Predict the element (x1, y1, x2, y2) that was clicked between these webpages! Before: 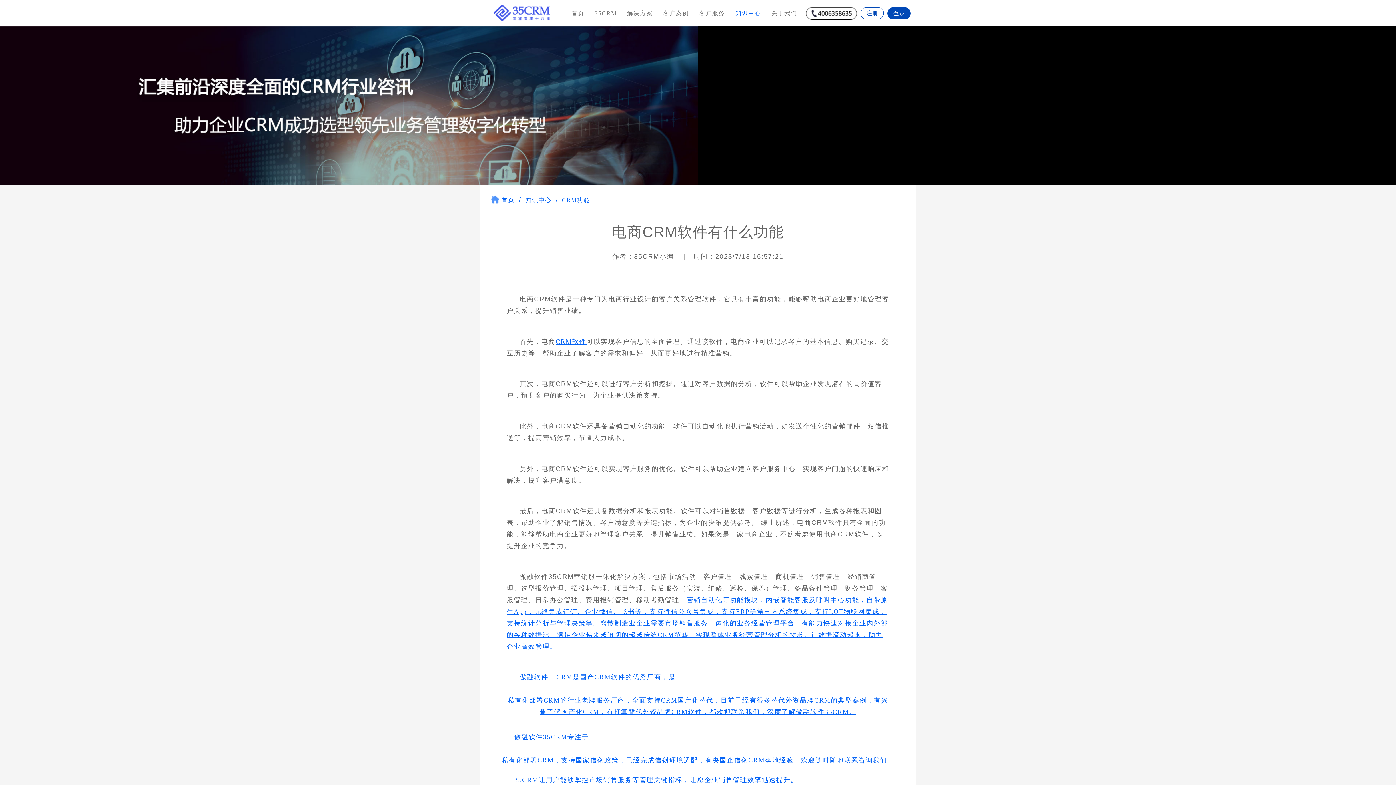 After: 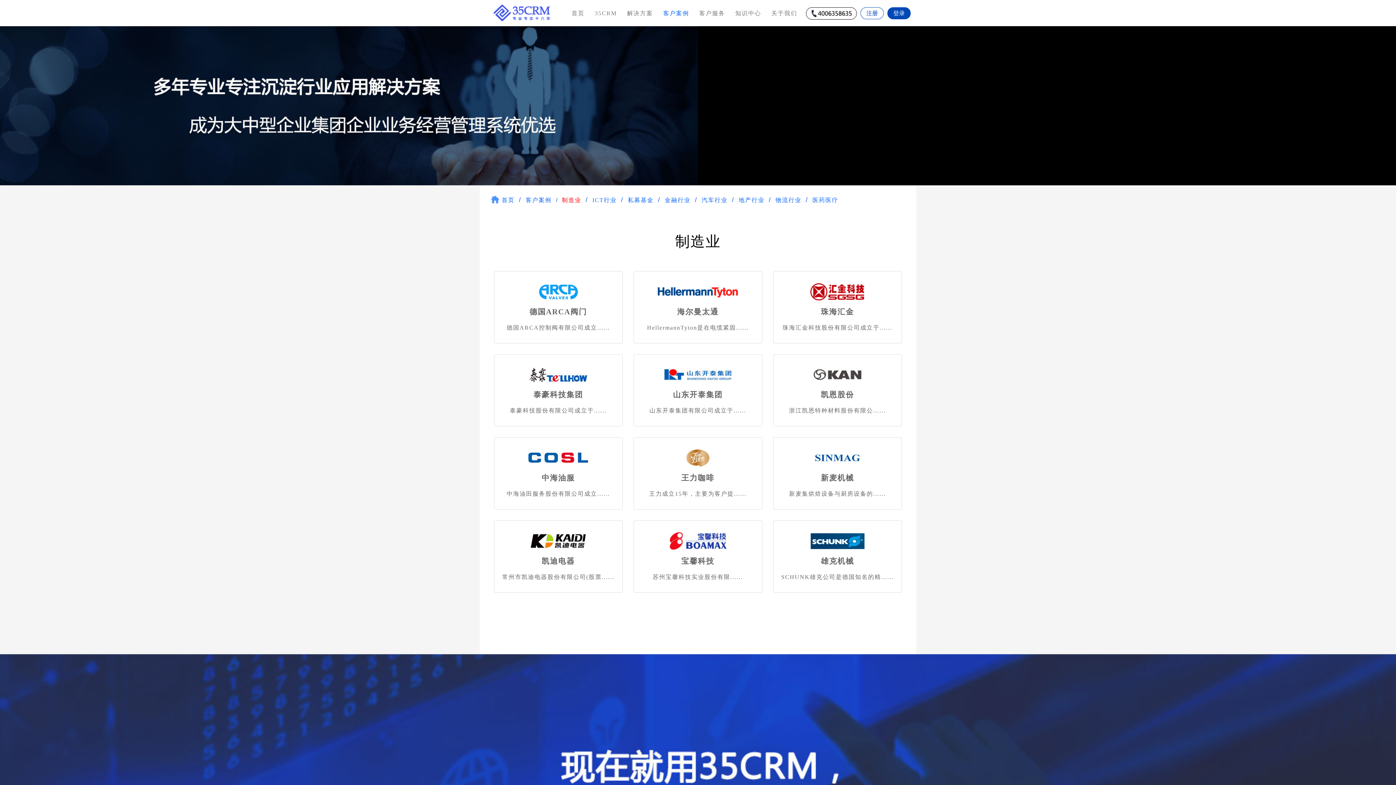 Action: bbox: (663, 0, 689, 26) label: 客户案例